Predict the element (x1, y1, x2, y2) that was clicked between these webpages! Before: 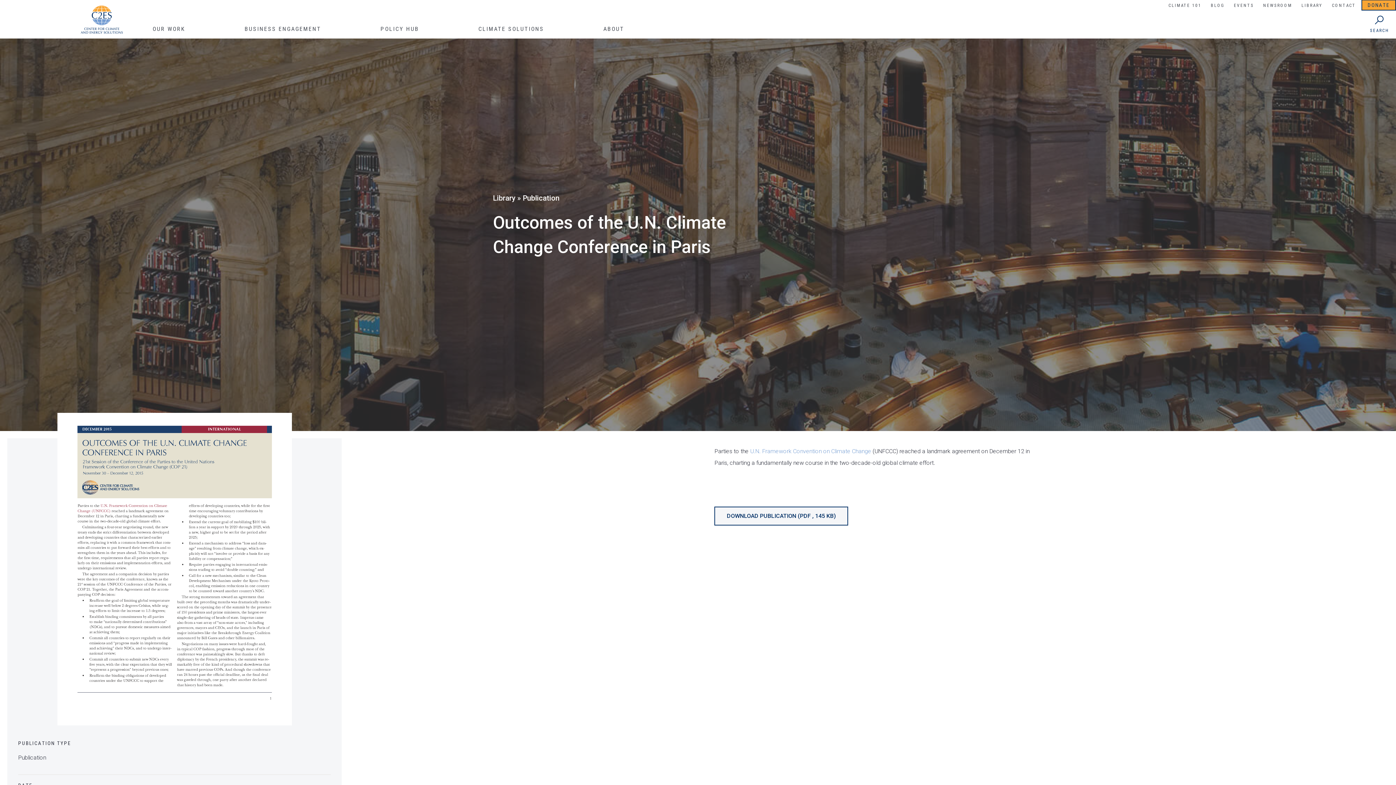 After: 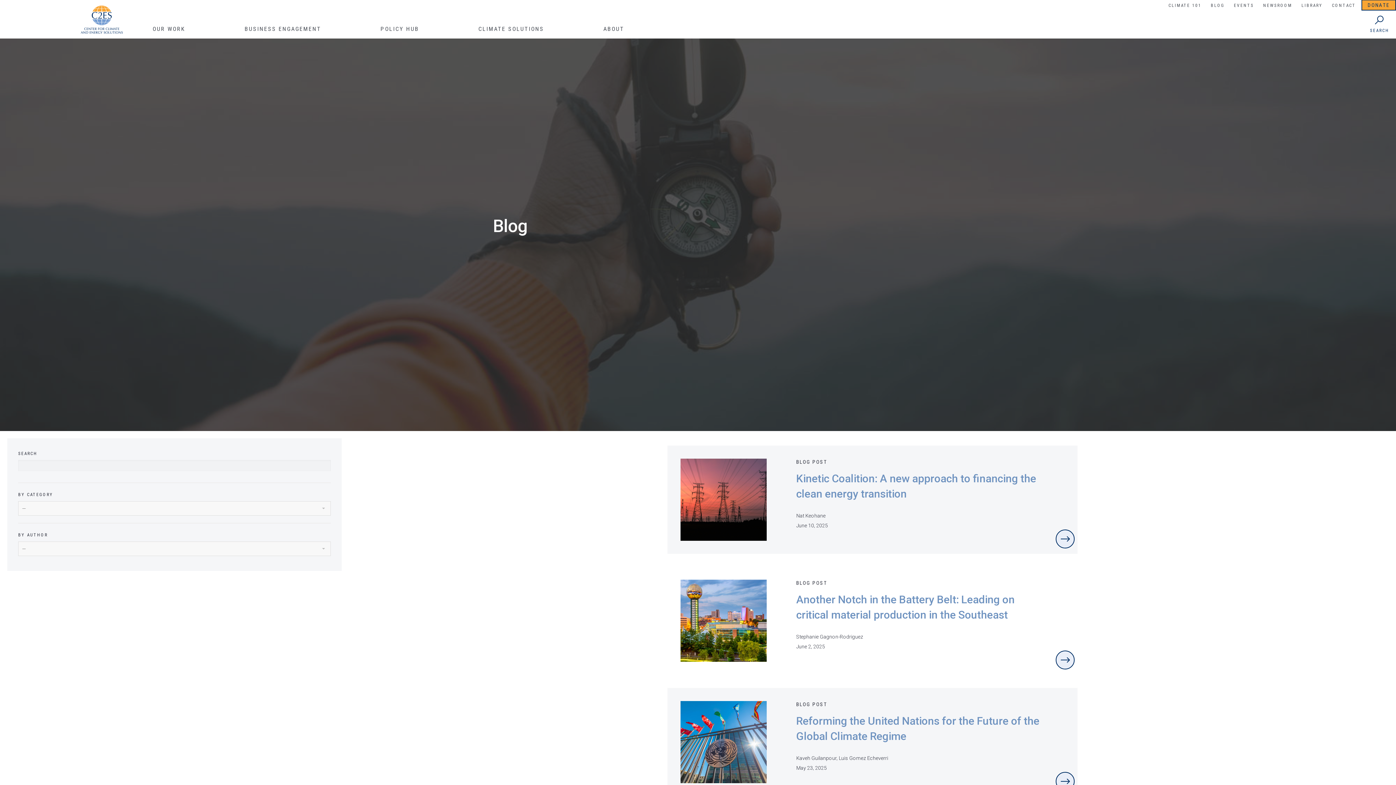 Action: label: BLOG bbox: (1207, 0, 1228, 11)